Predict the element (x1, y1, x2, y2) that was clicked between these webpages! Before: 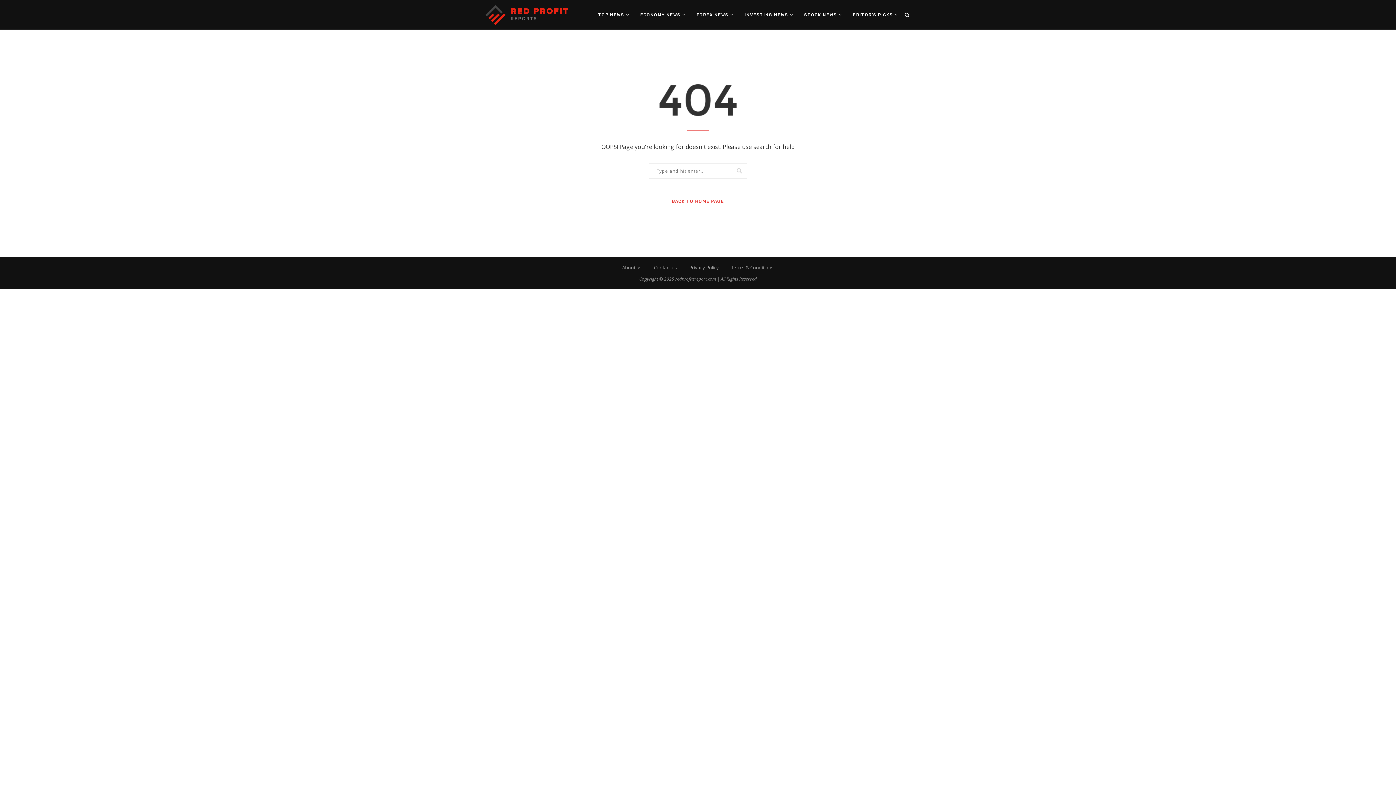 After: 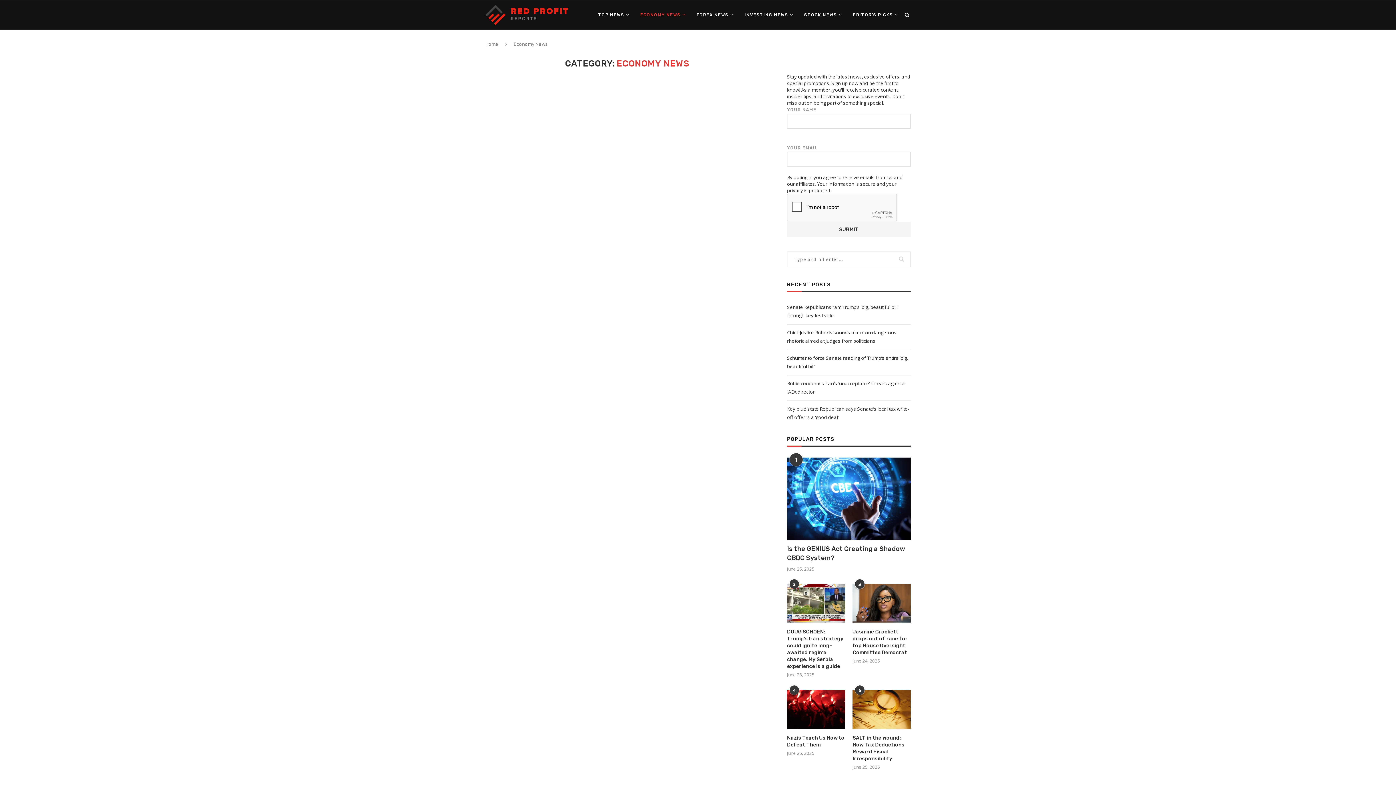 Action: label: ECONOMY NEWS bbox: (640, 0, 685, 29)